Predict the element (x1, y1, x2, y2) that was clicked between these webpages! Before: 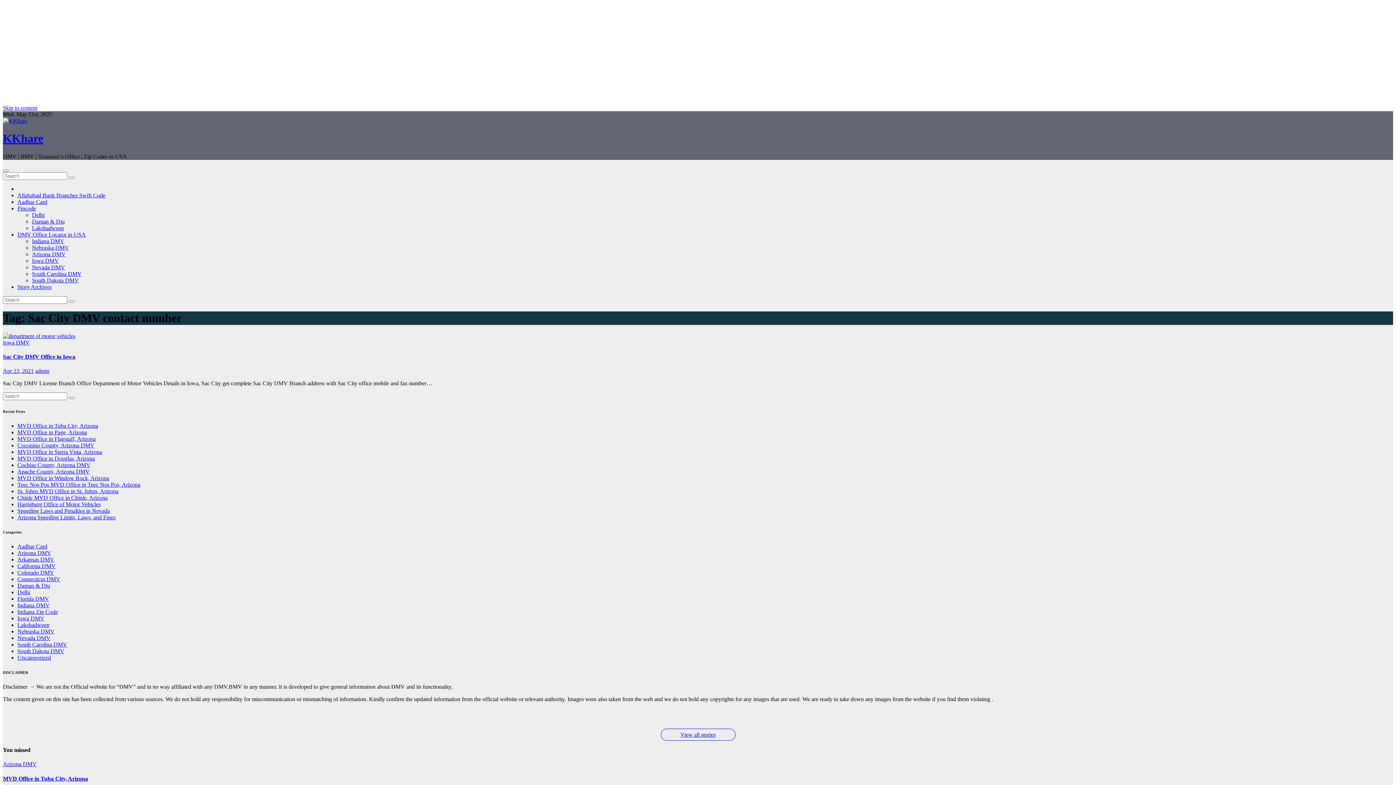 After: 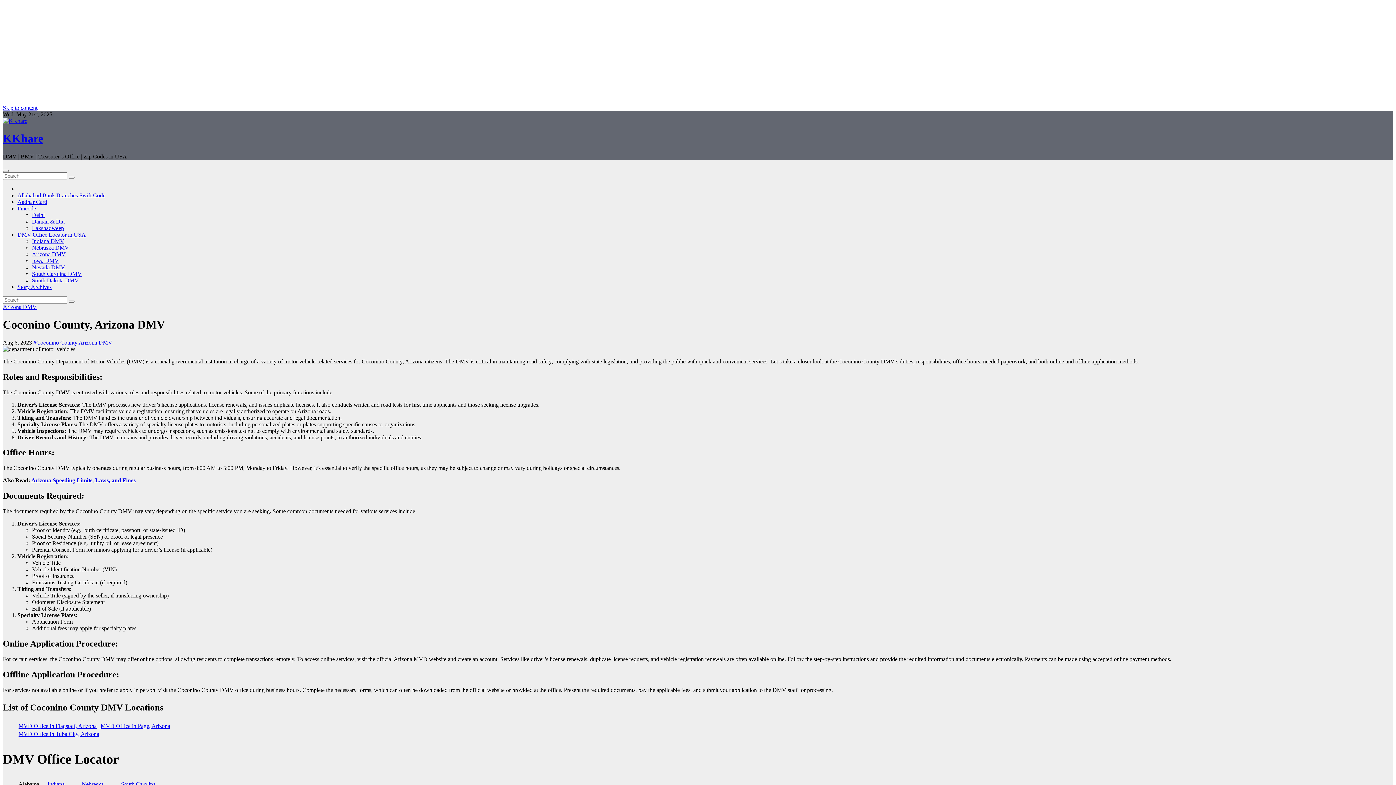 Action: label: Coconino County, Arizona DMV bbox: (17, 442, 94, 448)